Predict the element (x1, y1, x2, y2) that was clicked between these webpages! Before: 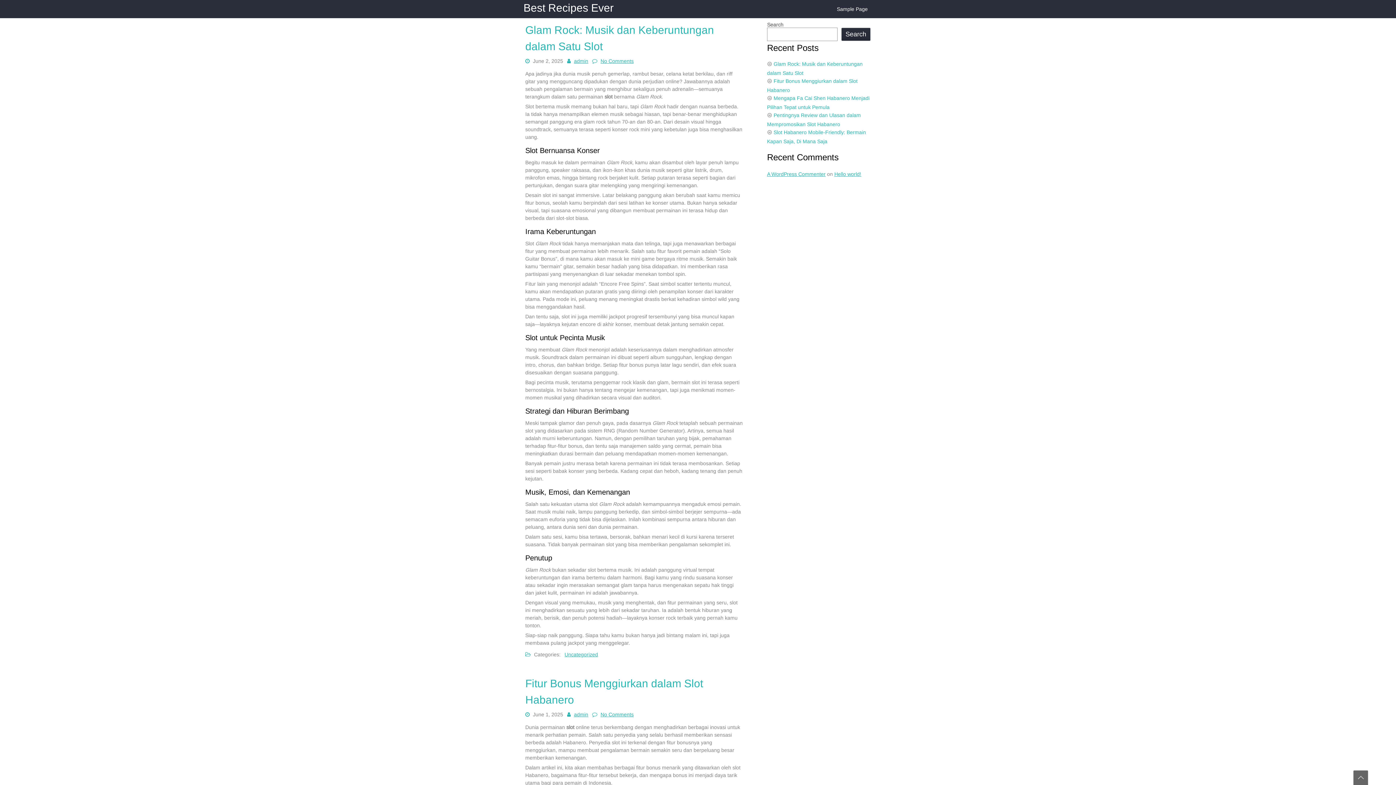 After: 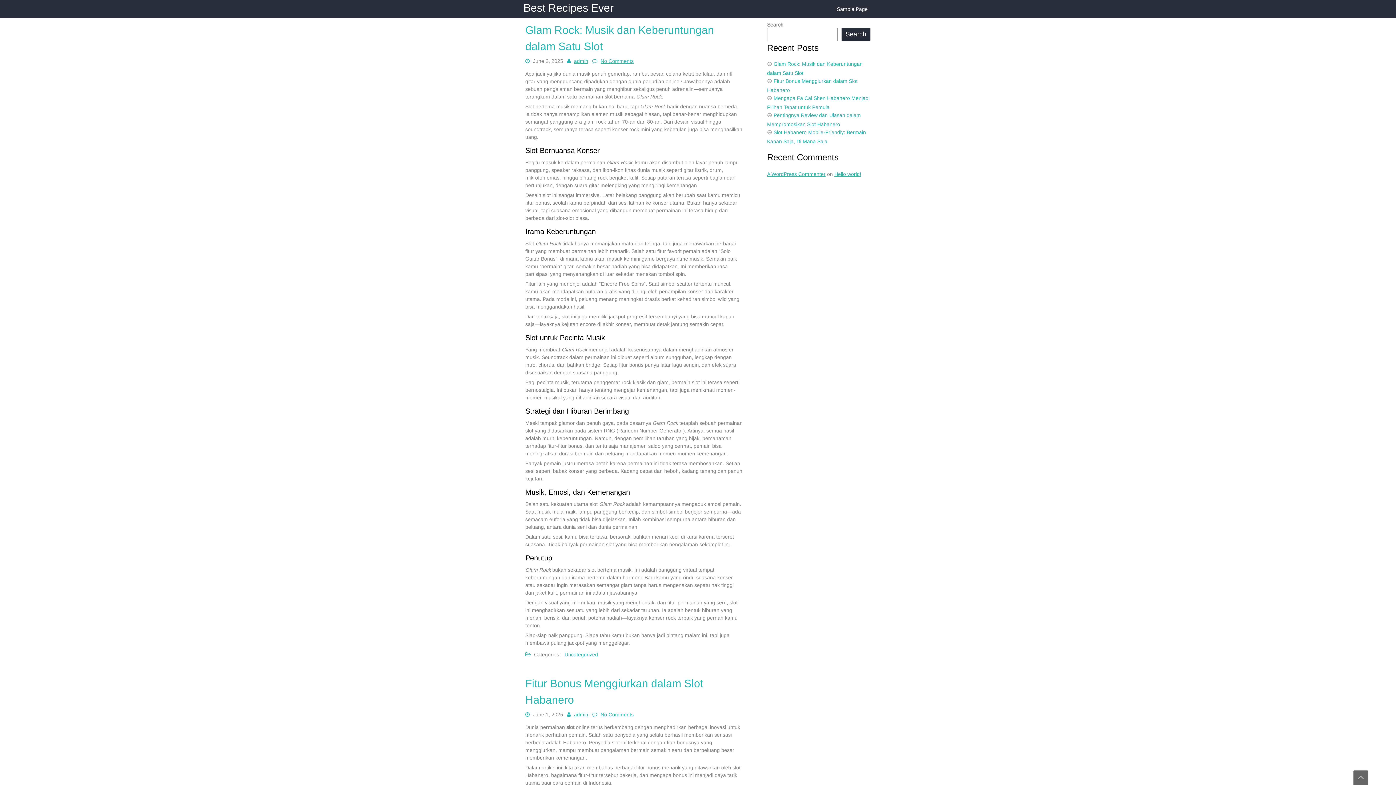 Action: bbox: (523, 1, 613, 14) label: Best Recipes Ever